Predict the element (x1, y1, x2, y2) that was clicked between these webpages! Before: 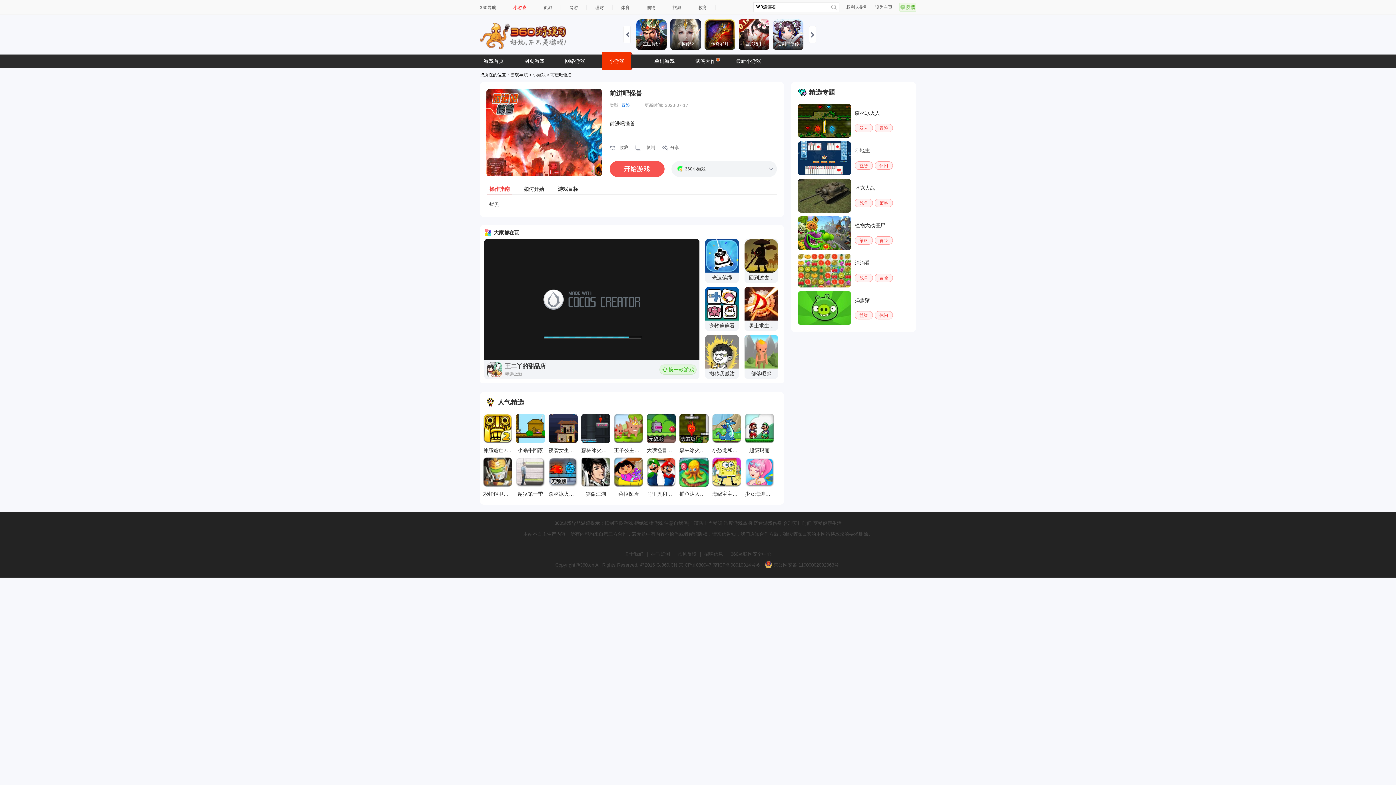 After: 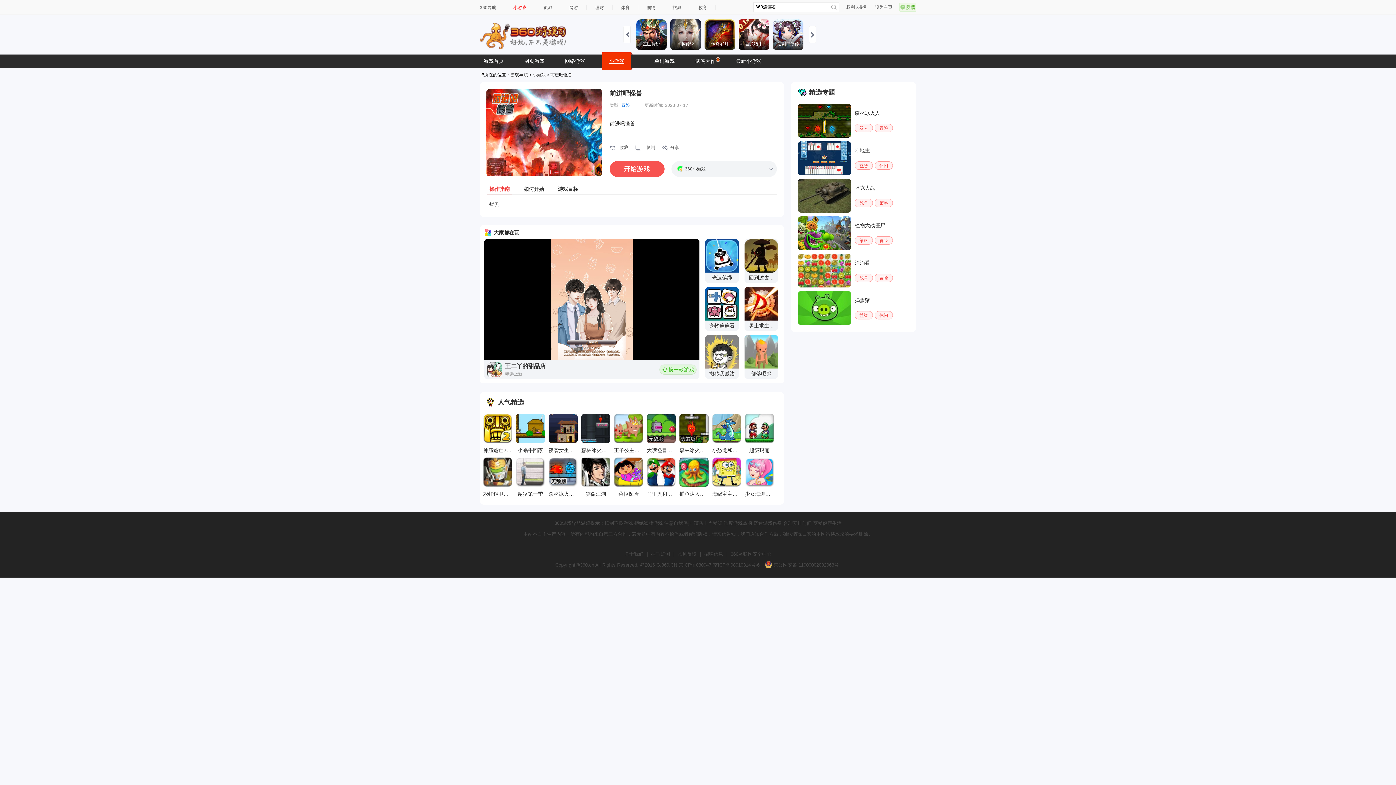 Action: bbox: (602, 52, 631, 70) label: 小游戏